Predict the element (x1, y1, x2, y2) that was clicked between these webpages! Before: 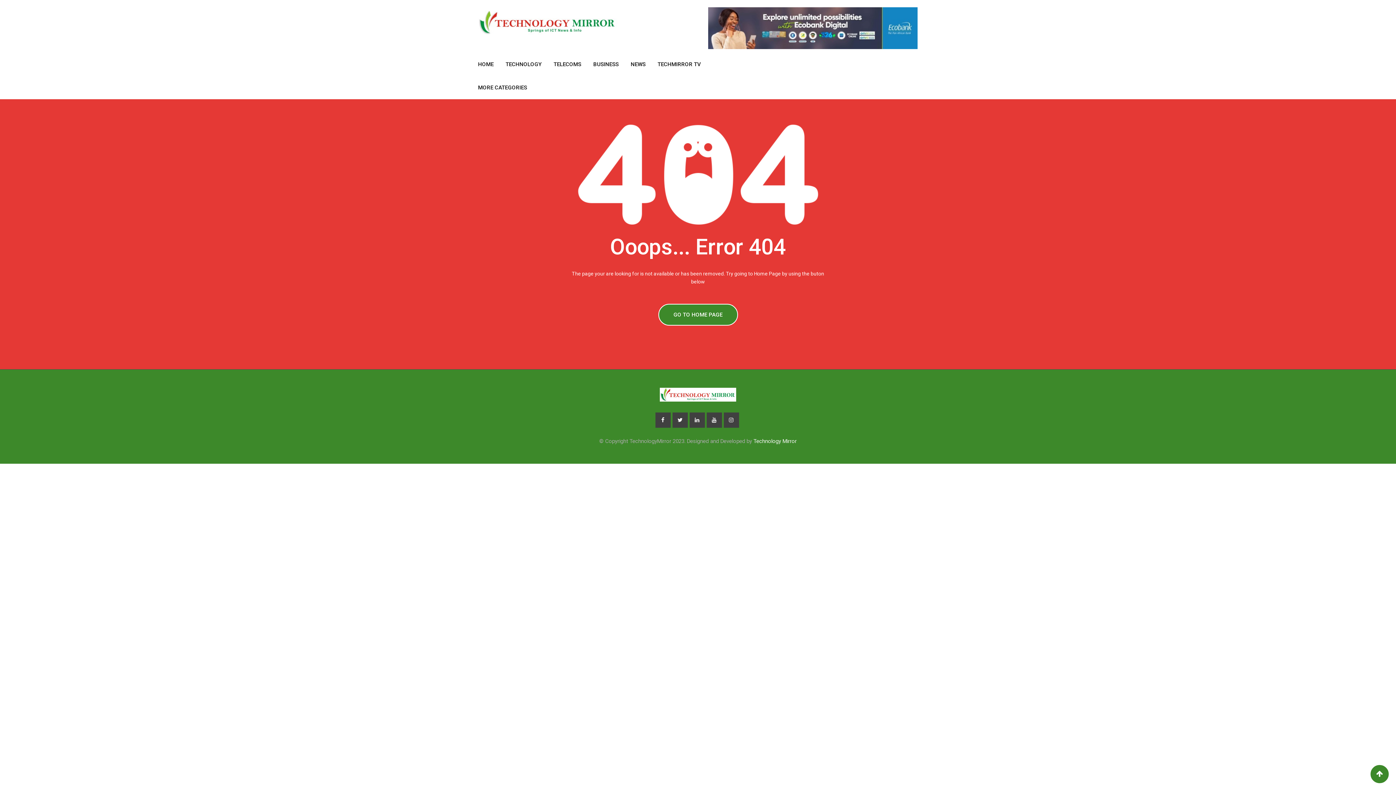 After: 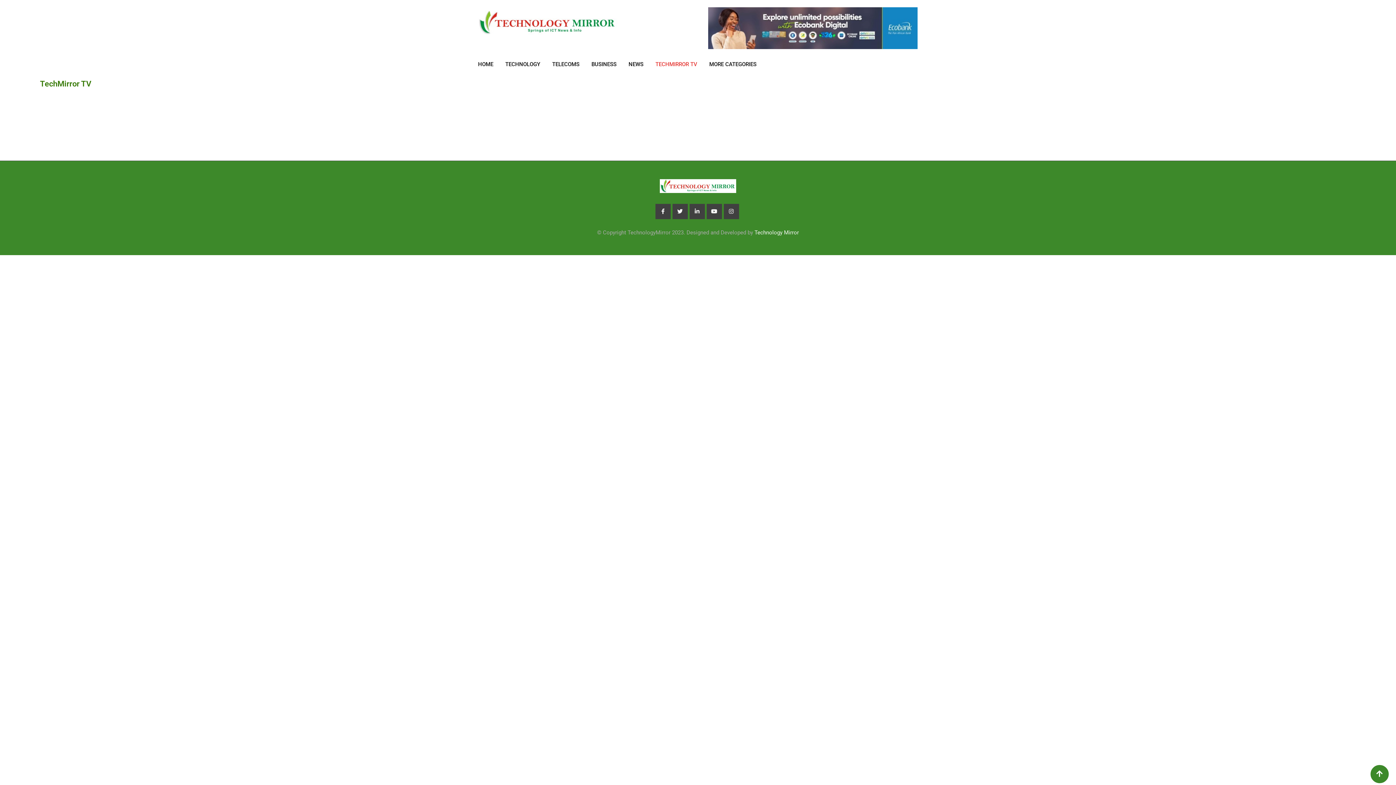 Action: bbox: (657, 52, 712, 76) label: TECHMIRROR TV